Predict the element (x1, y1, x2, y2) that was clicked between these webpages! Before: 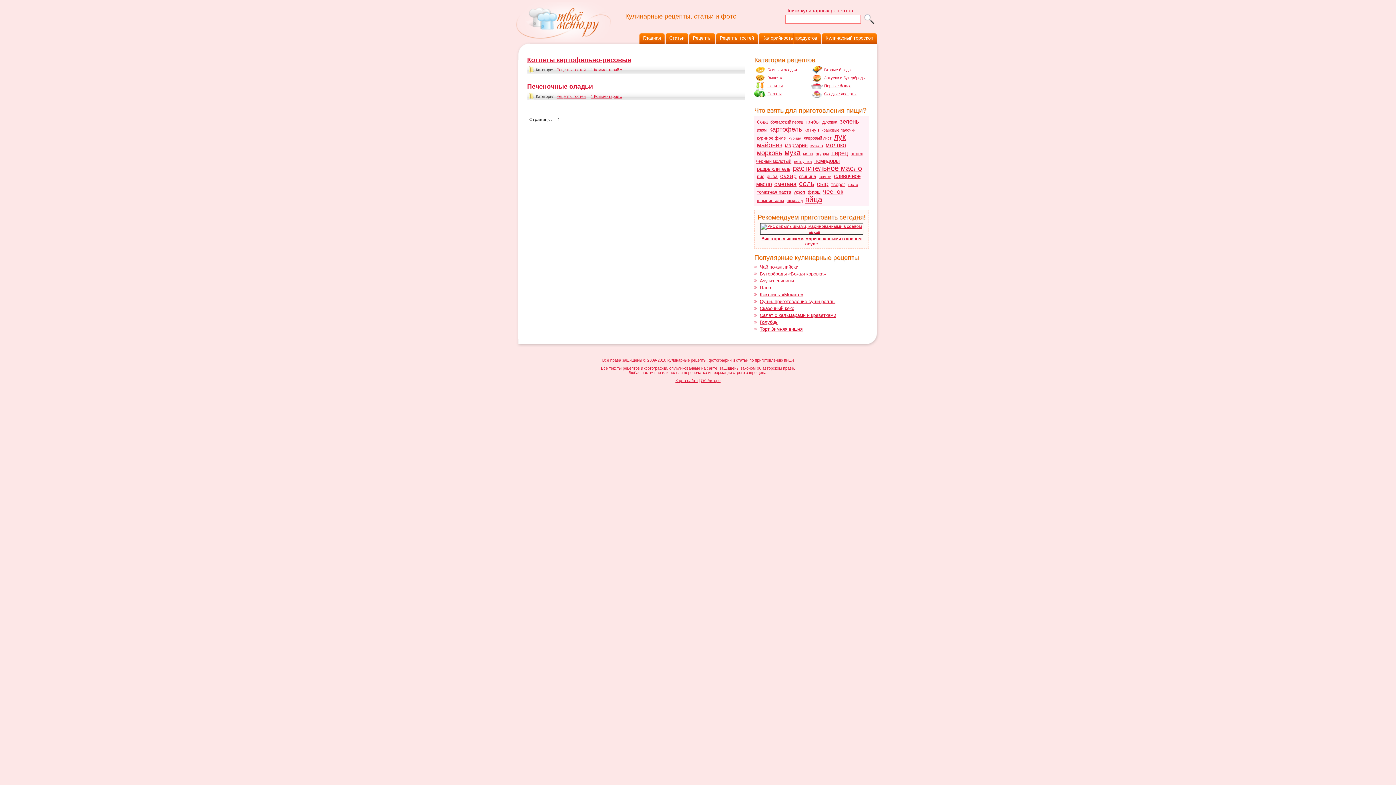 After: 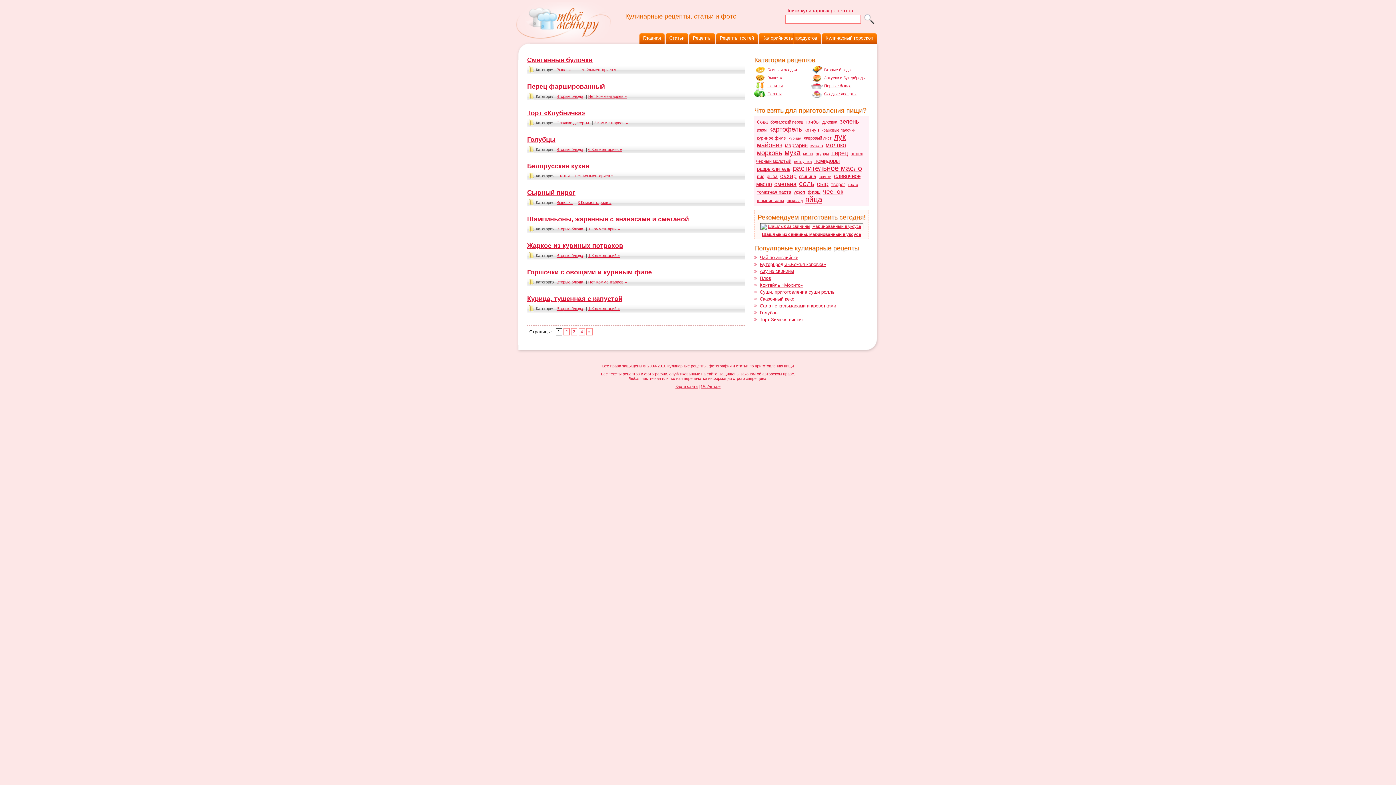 Action: label: сметана bbox: (774, 180, 796, 187)